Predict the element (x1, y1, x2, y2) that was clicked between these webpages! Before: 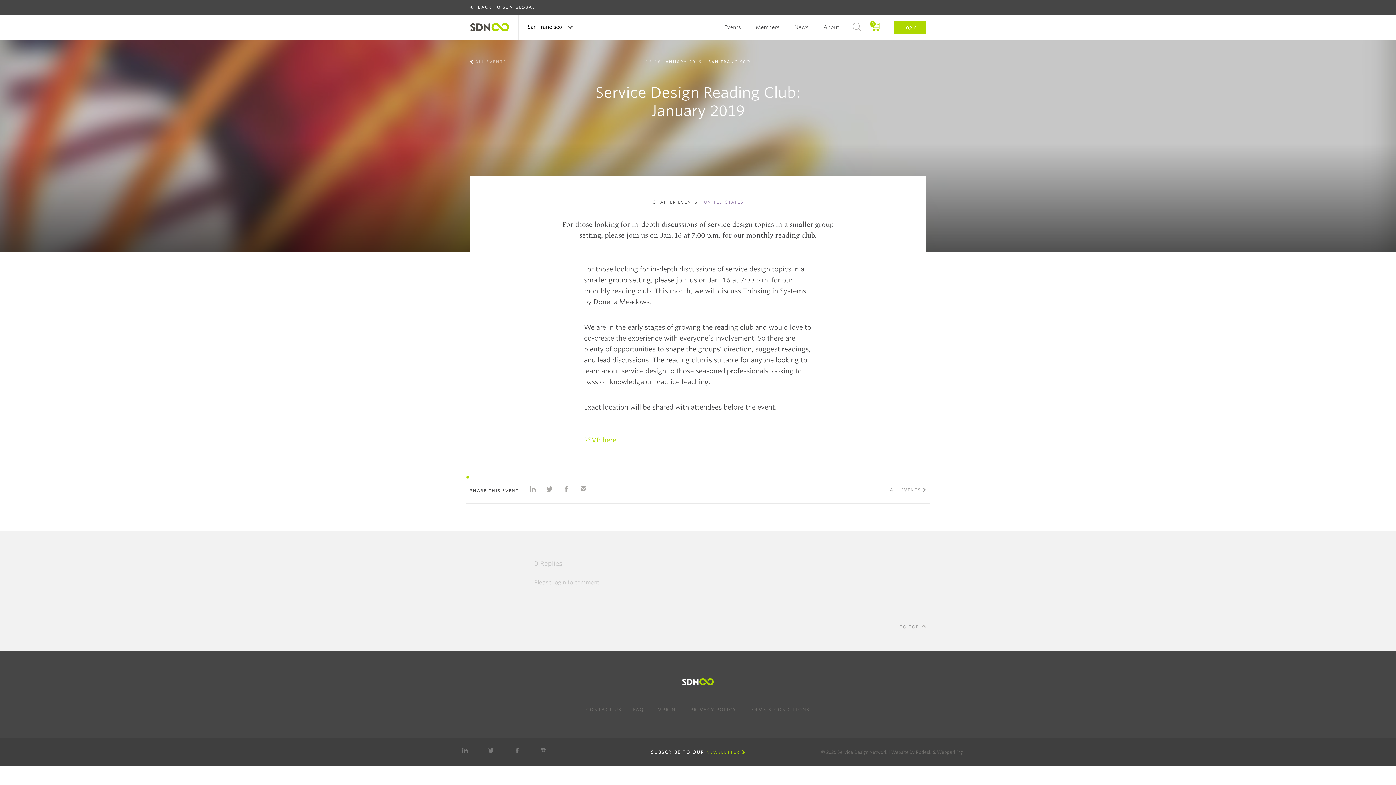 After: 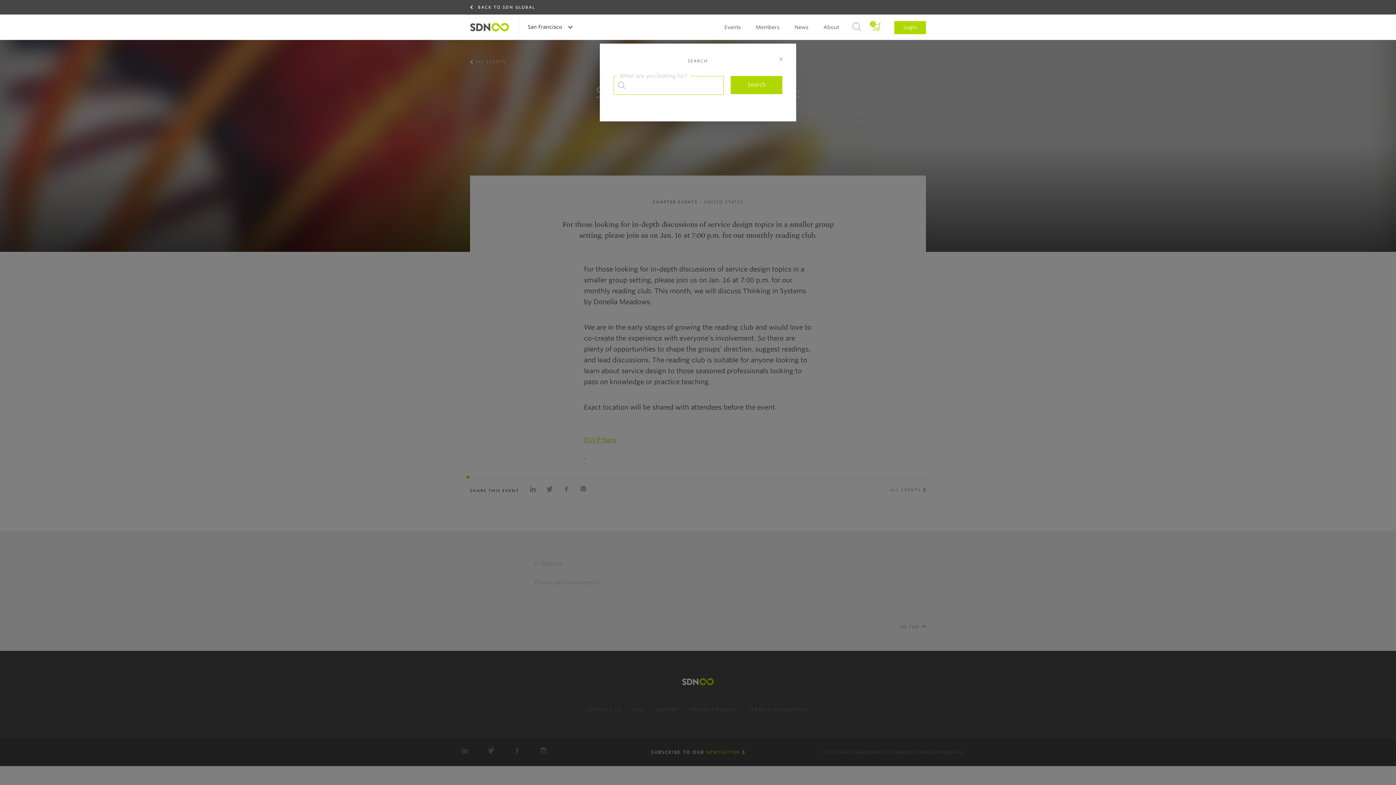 Action: label: Search bbox: (852, 14, 861, 40)